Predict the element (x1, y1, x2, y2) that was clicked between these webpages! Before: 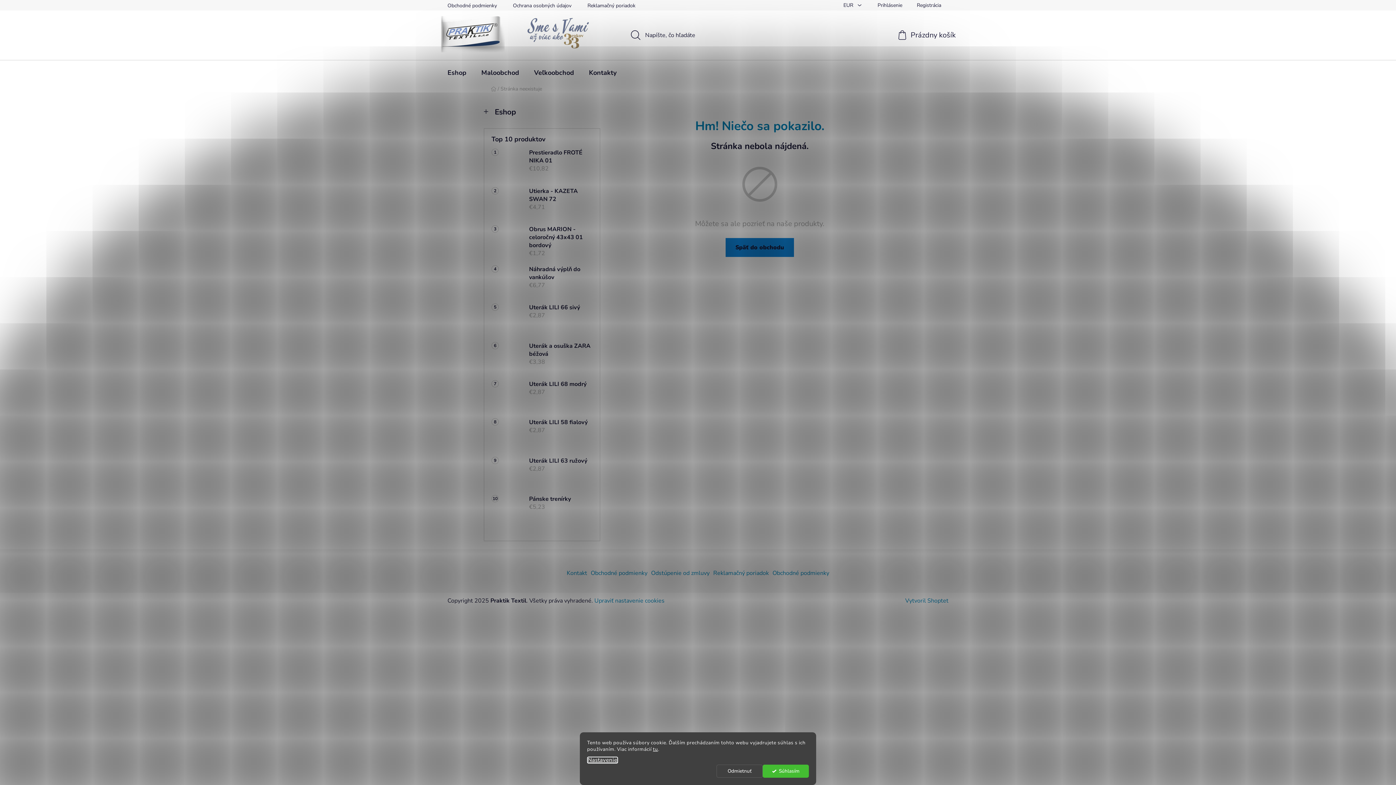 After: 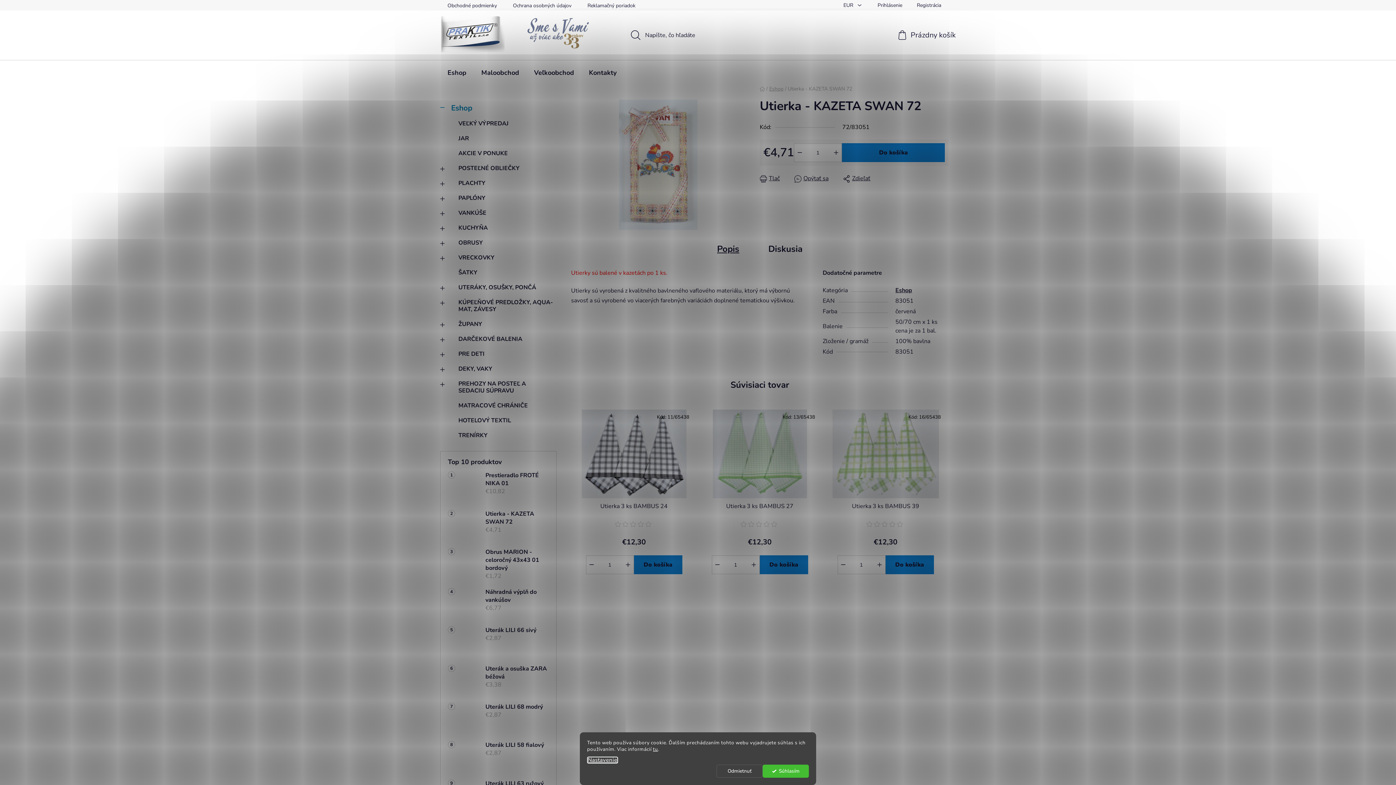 Action: label: Utierka - KAZETA SWAN 72
€4,71 bbox: (521, 187, 592, 217)